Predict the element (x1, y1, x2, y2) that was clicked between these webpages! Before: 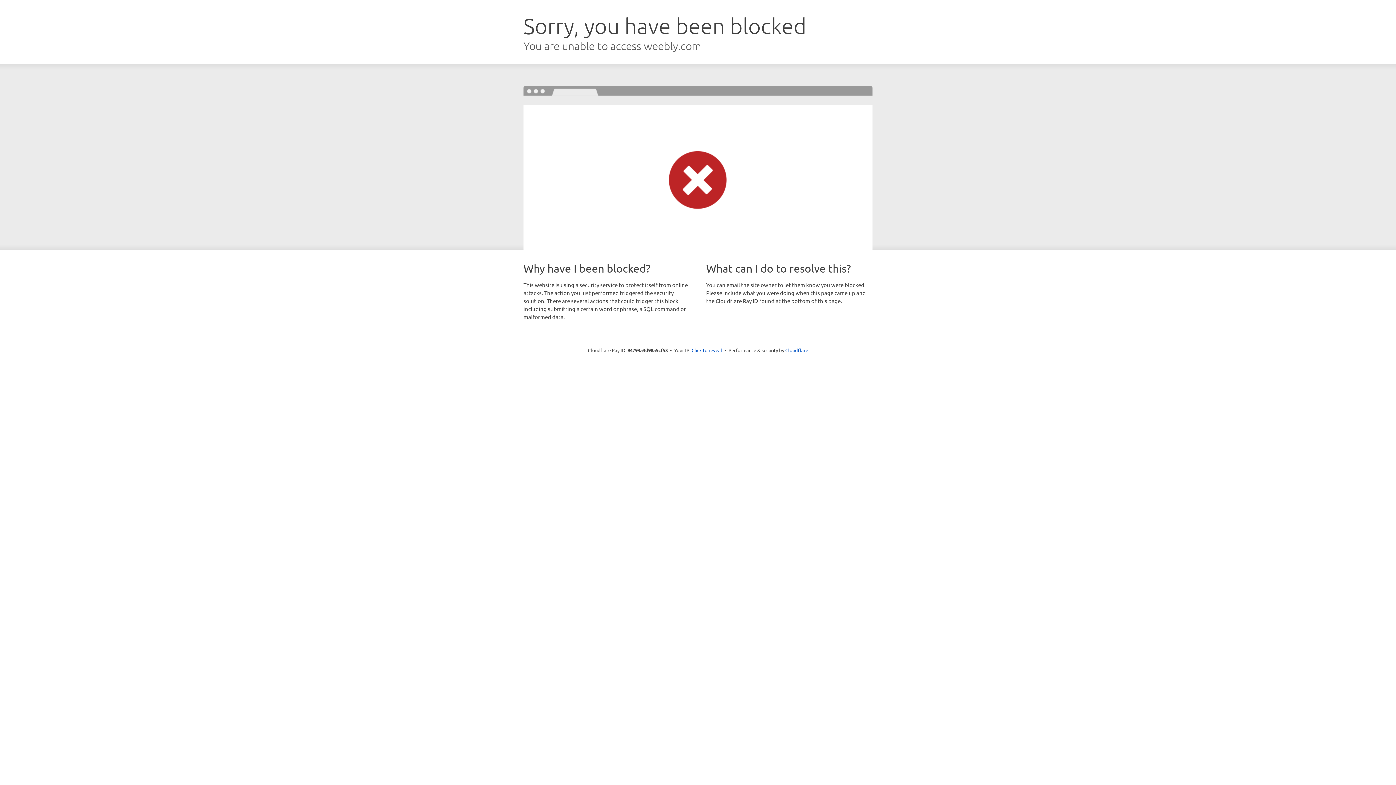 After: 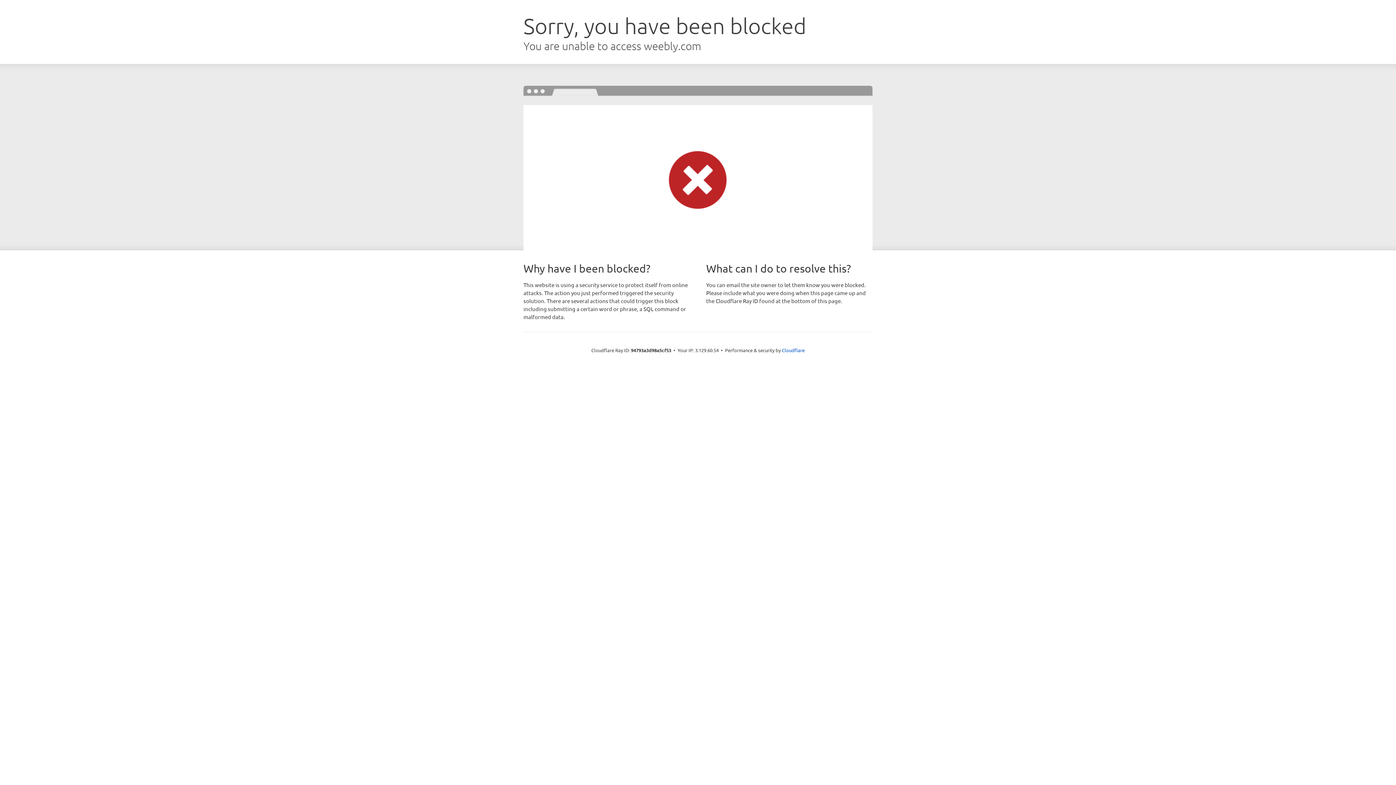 Action: bbox: (691, 346, 722, 353) label: Click to reveal